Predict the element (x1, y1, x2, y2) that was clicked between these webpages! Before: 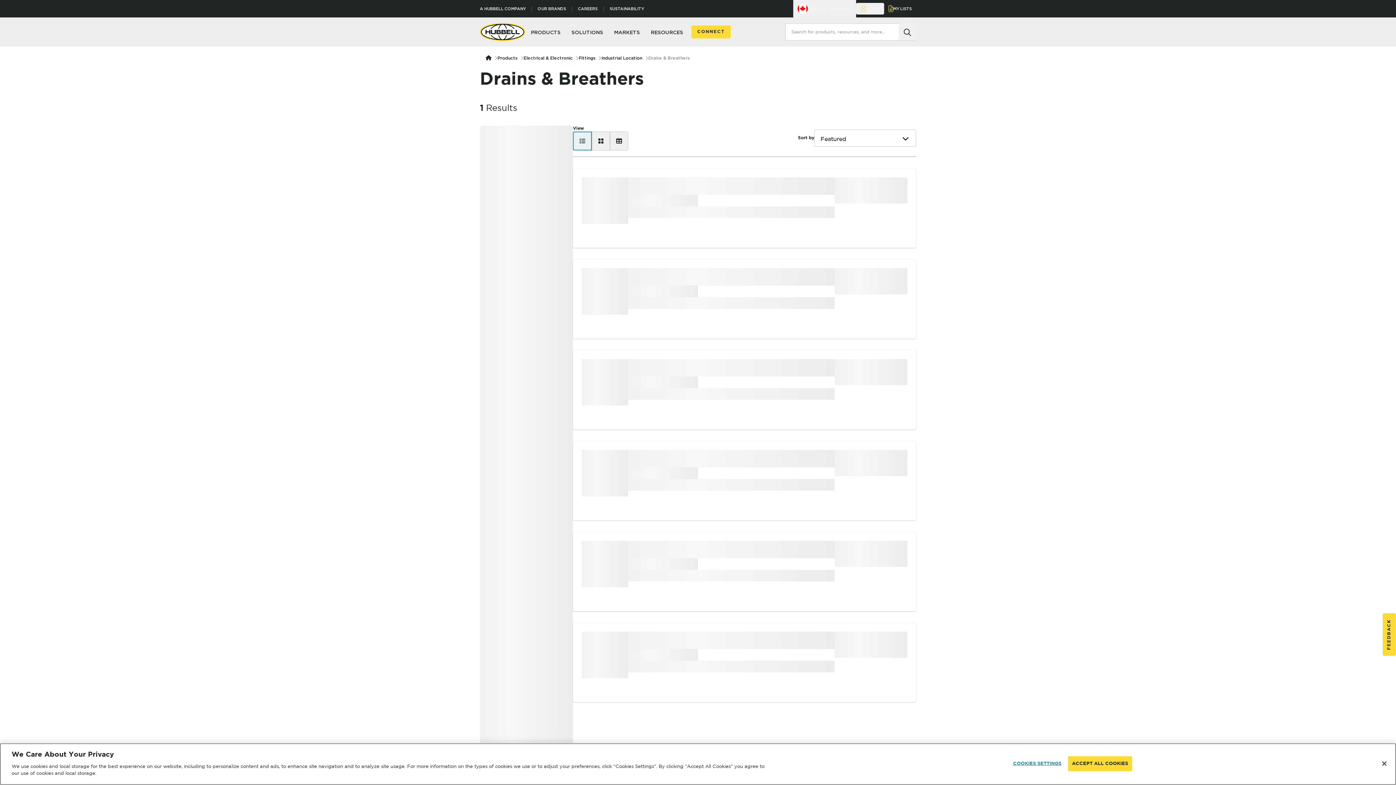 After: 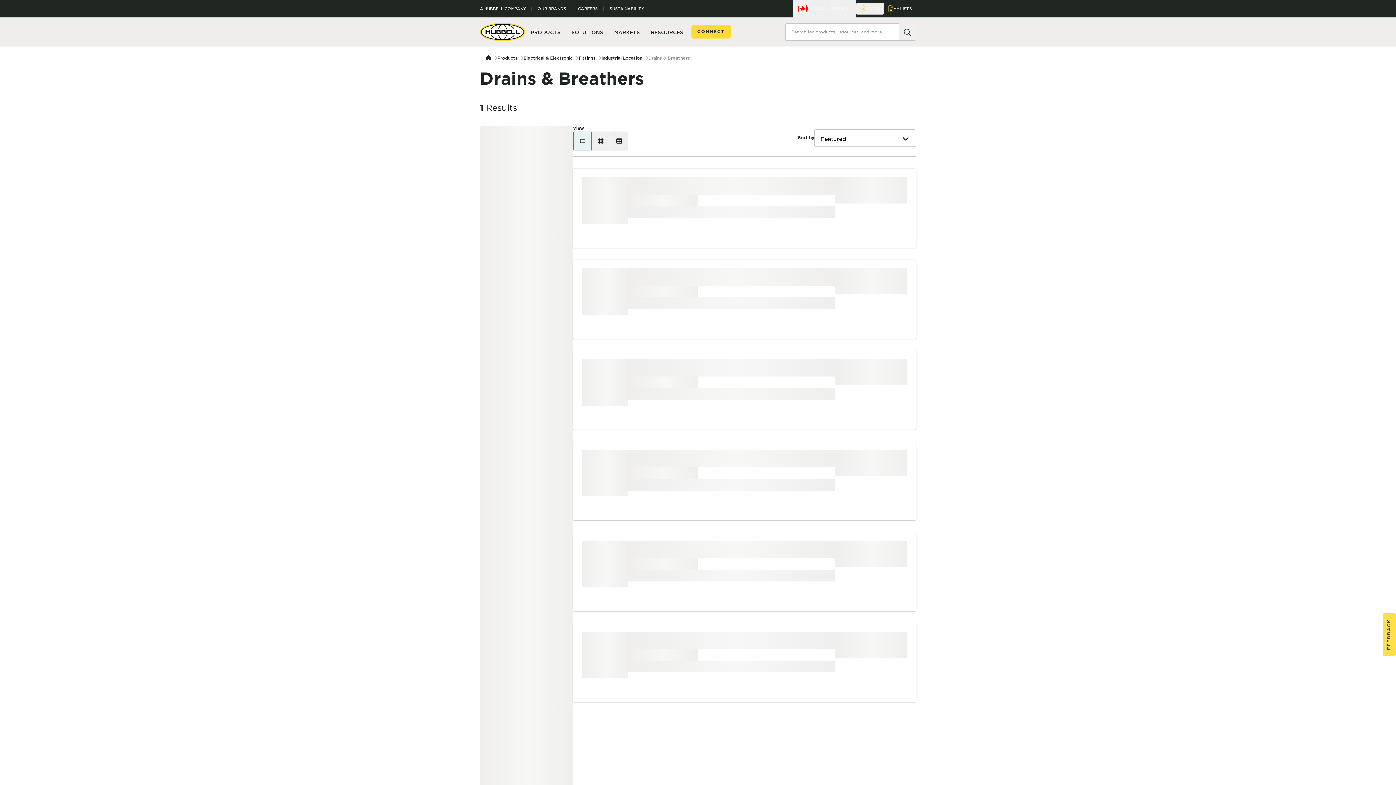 Action: label: FEEDBACK bbox: (1383, 613, 1396, 656)